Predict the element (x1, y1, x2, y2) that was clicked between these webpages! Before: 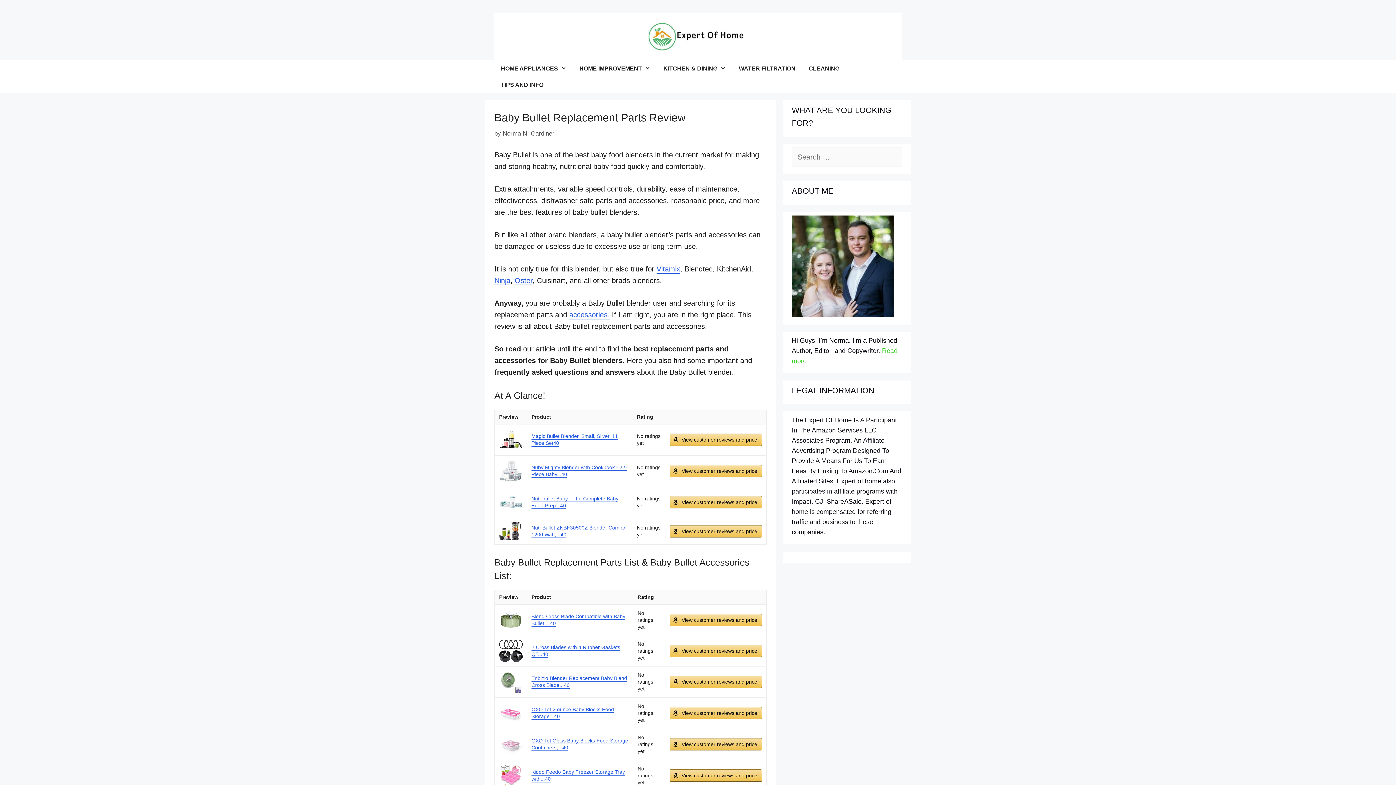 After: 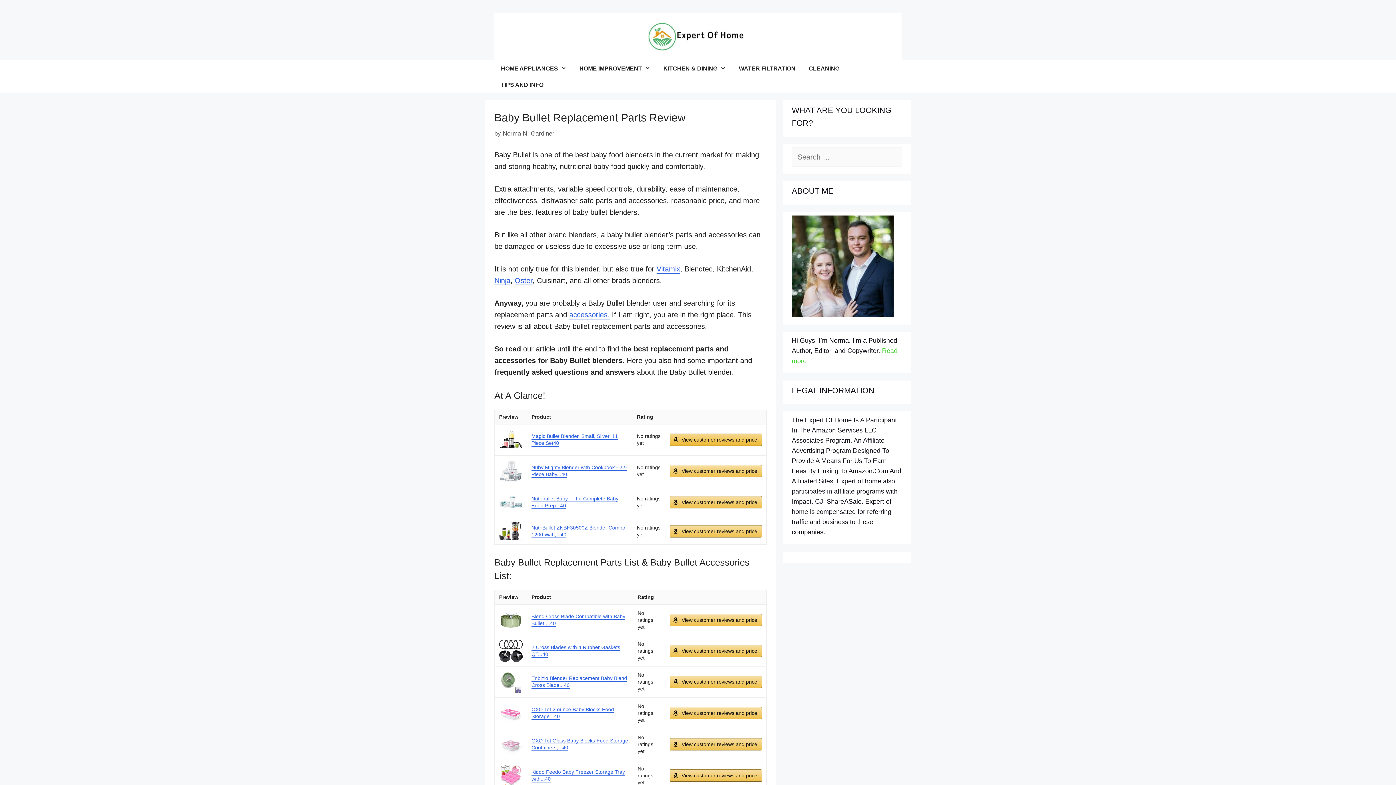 Action: label: View customer reviews and price bbox: (669, 433, 762, 446)